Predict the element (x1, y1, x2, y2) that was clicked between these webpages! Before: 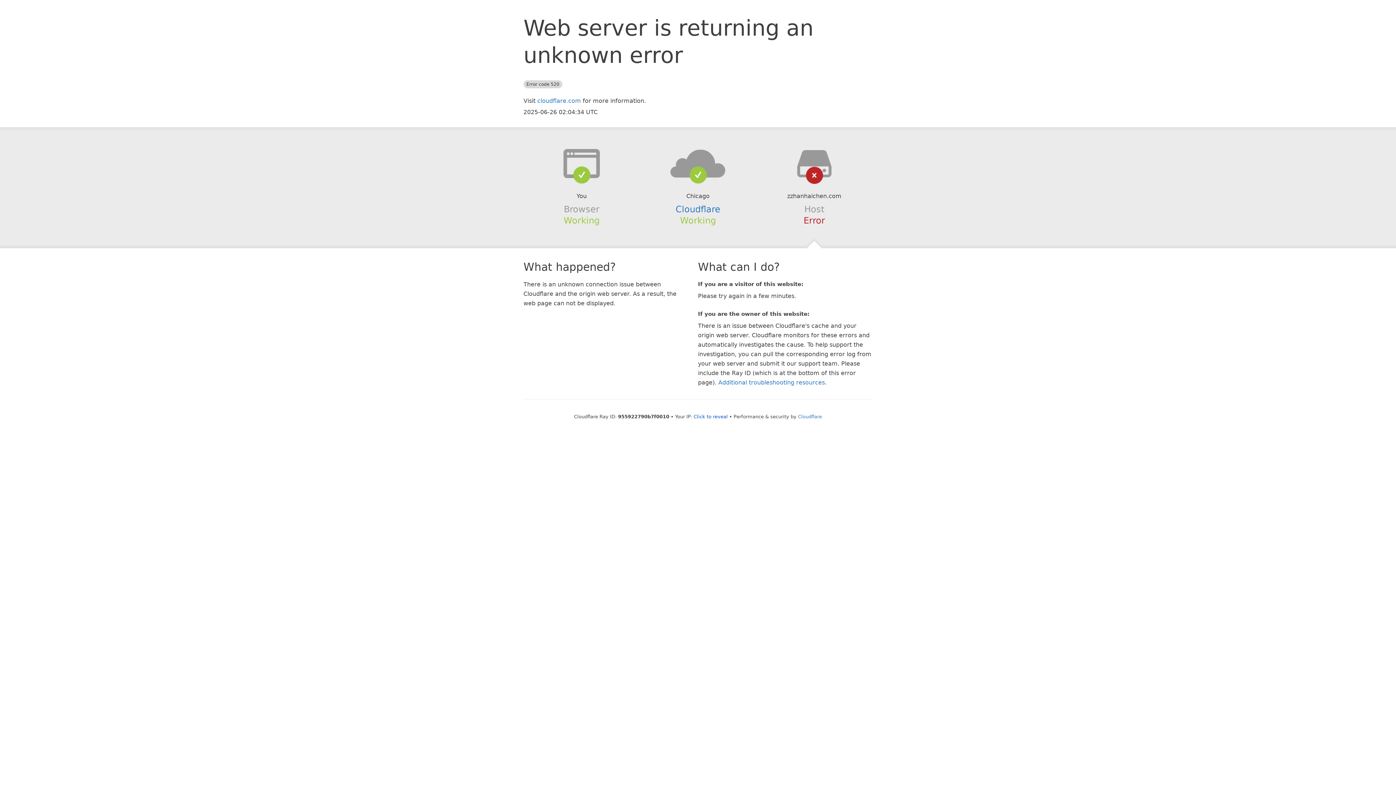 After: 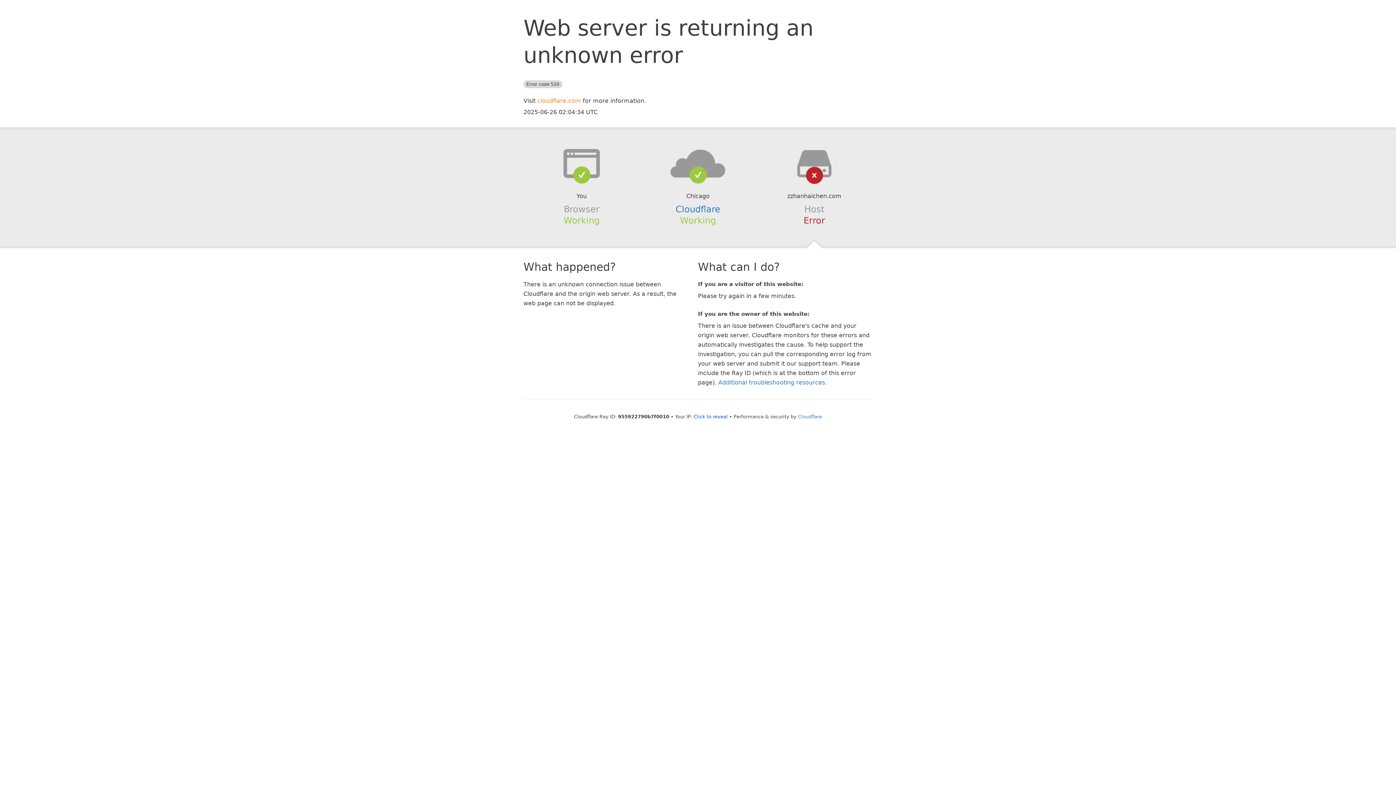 Action: label: cloudflare.com bbox: (537, 97, 581, 104)